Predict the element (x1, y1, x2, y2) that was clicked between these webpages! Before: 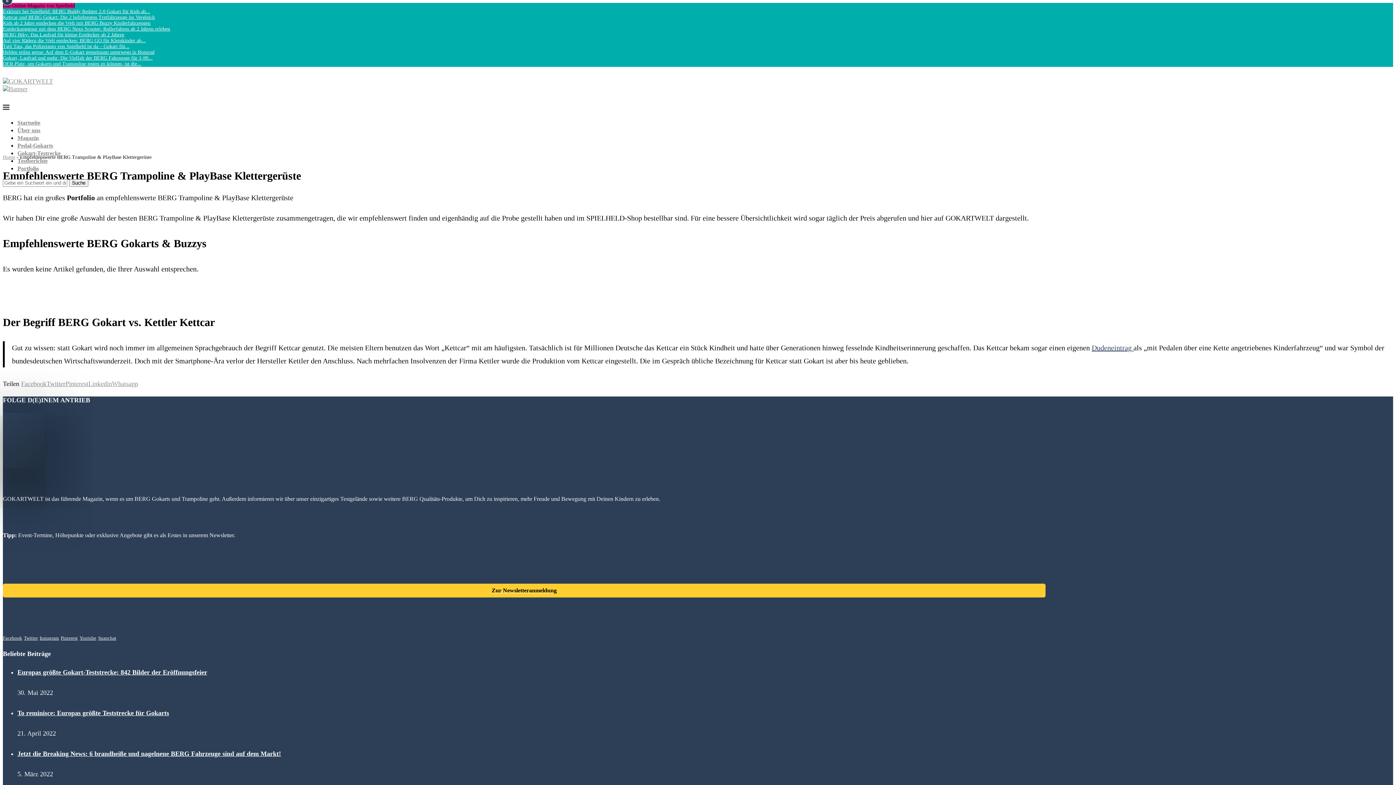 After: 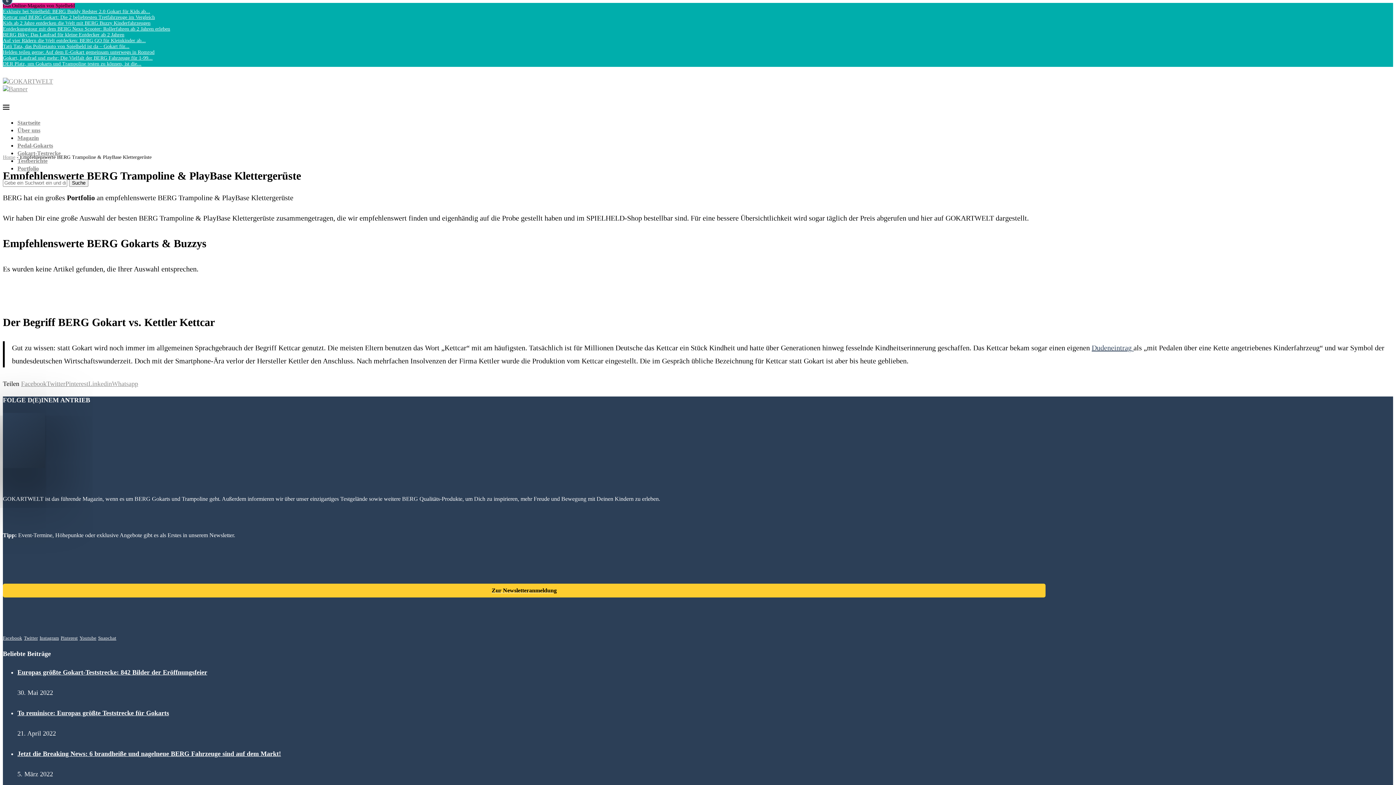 Action: label: Pin to Pinterest bbox: (65, 380, 88, 387)